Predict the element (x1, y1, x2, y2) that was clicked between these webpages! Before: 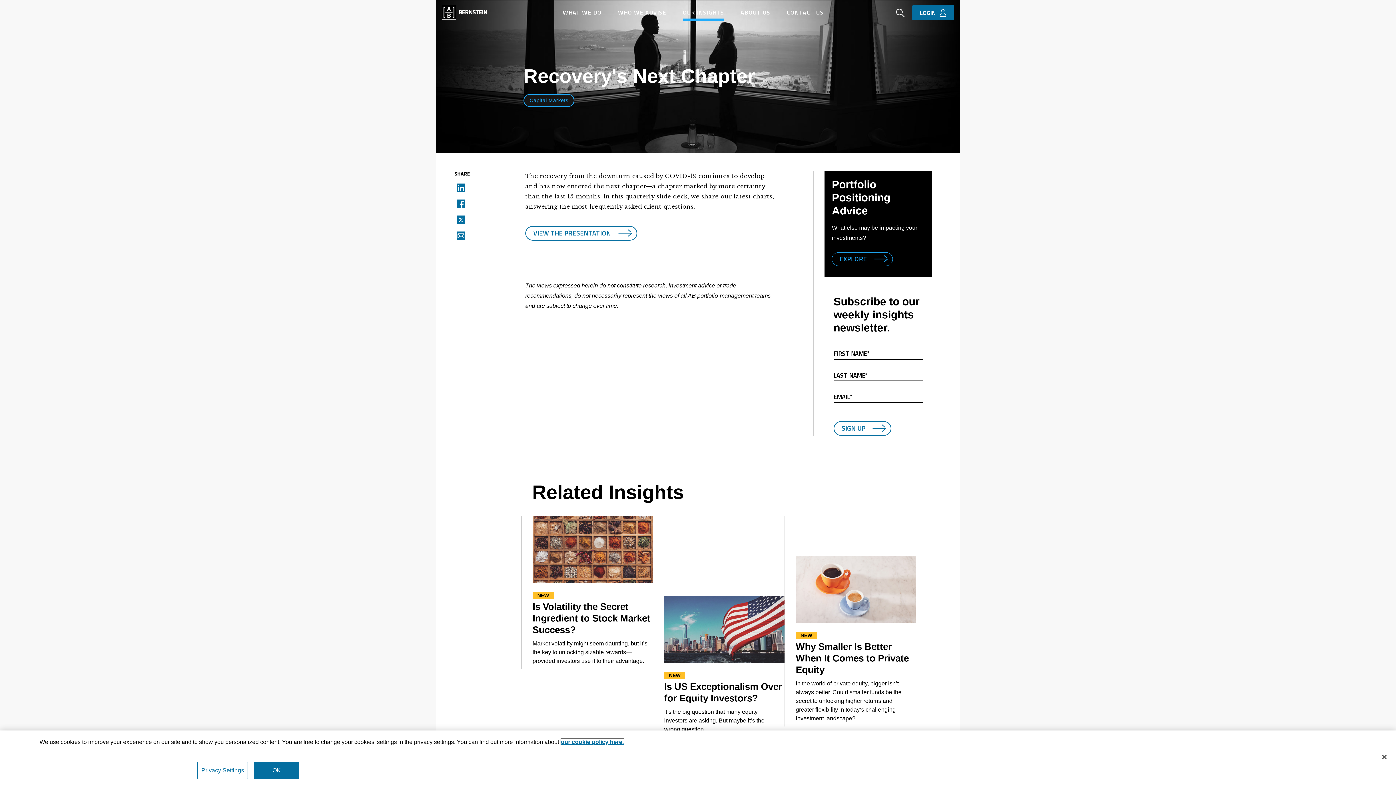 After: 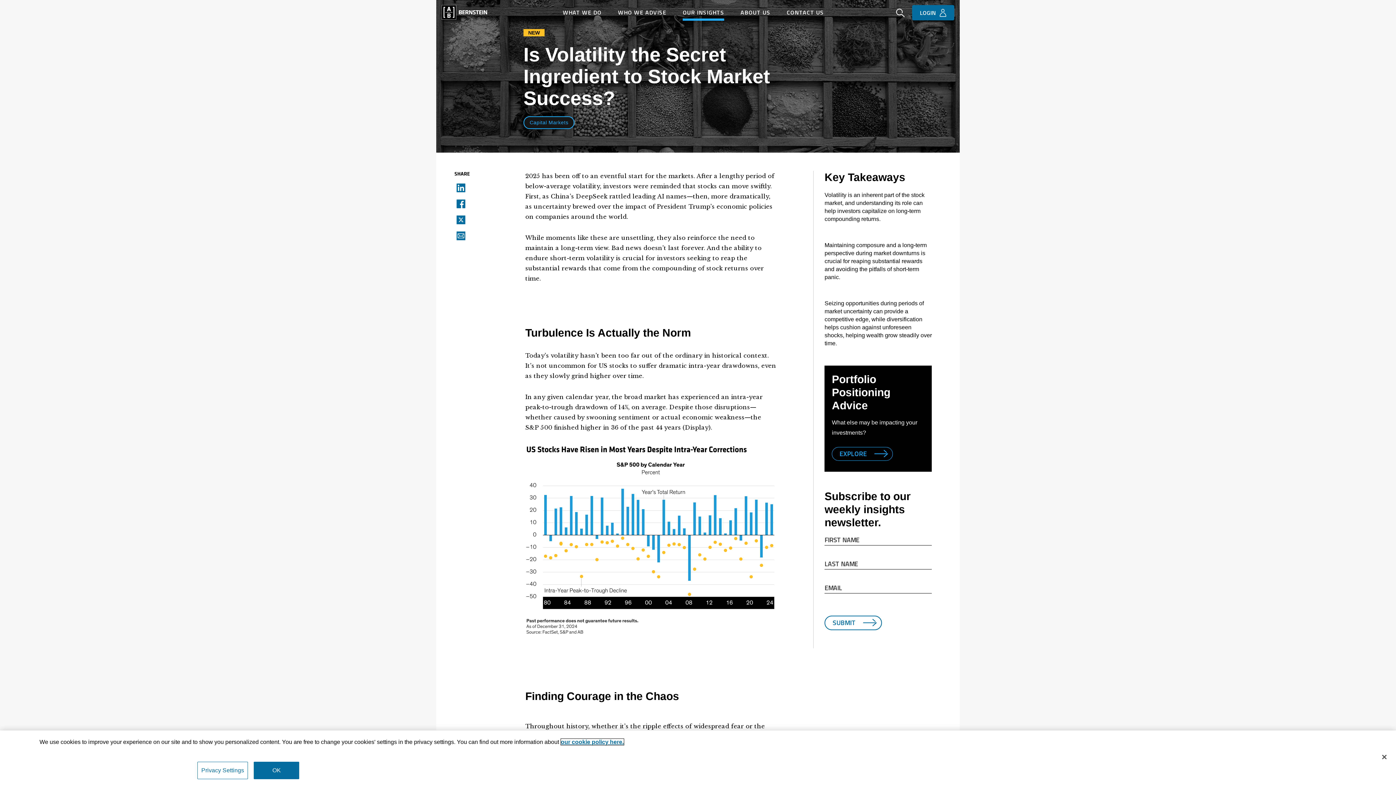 Action: label: Is Volatility the Secret Ingredient to Stock Market Success? bbox: (532, 600, 653, 635)